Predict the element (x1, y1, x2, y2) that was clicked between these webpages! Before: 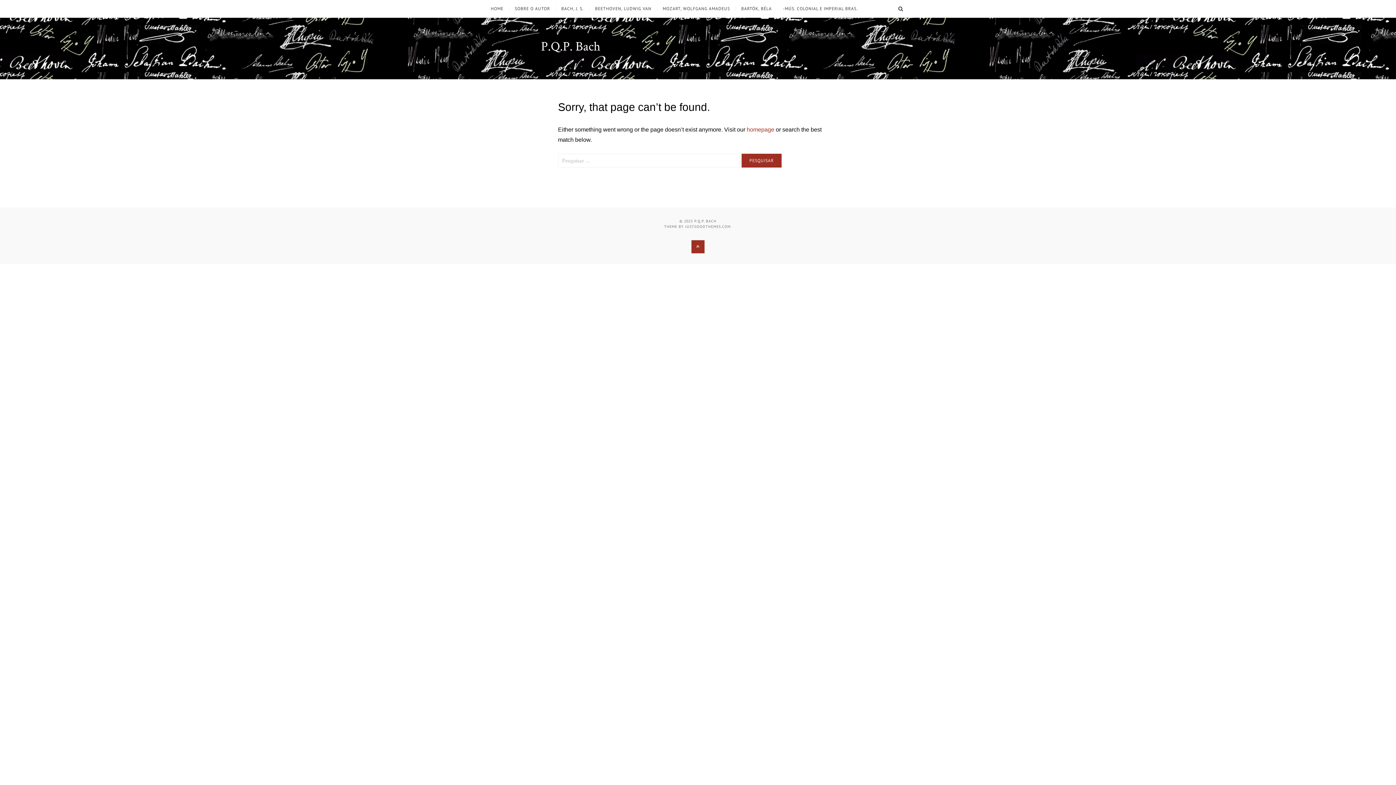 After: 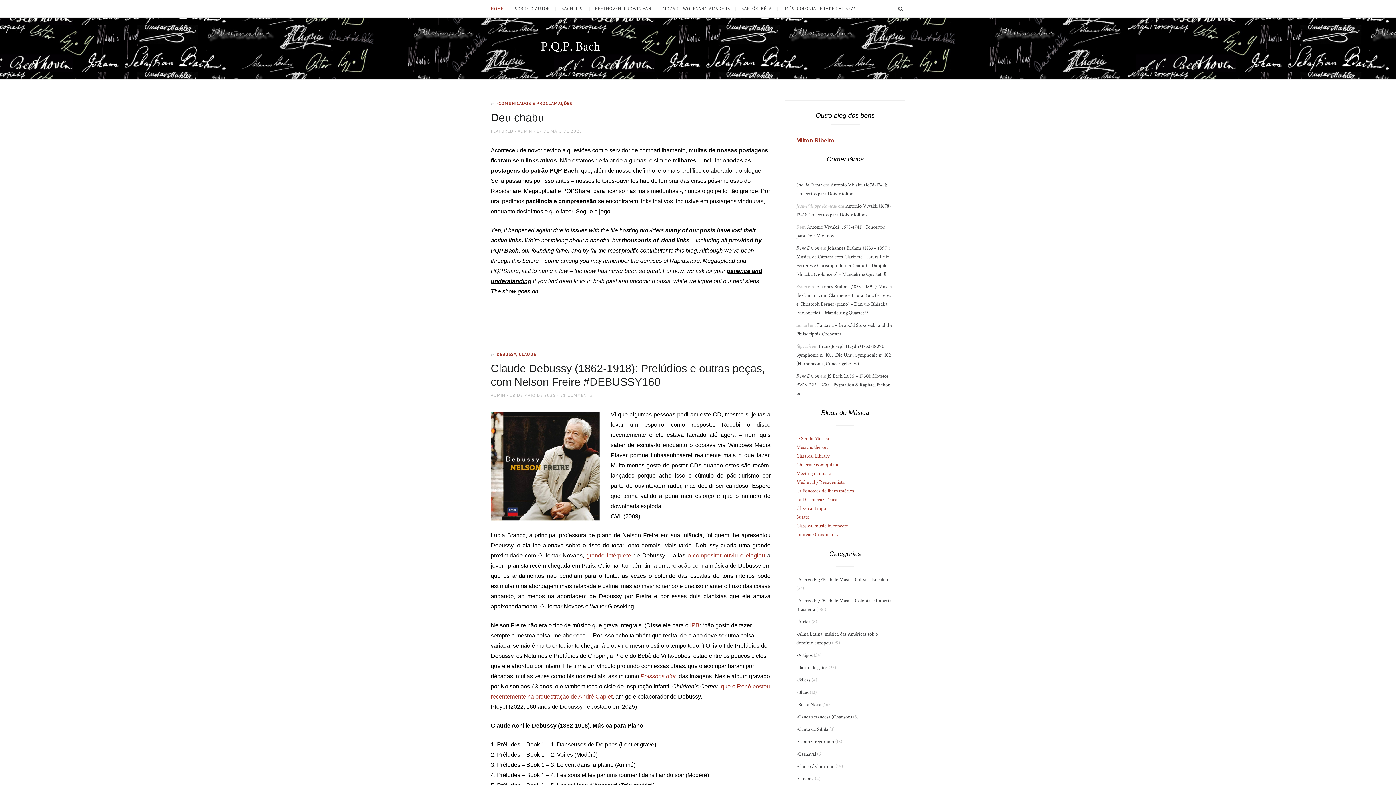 Action: label: HOME bbox: (490, 6, 509, 10)